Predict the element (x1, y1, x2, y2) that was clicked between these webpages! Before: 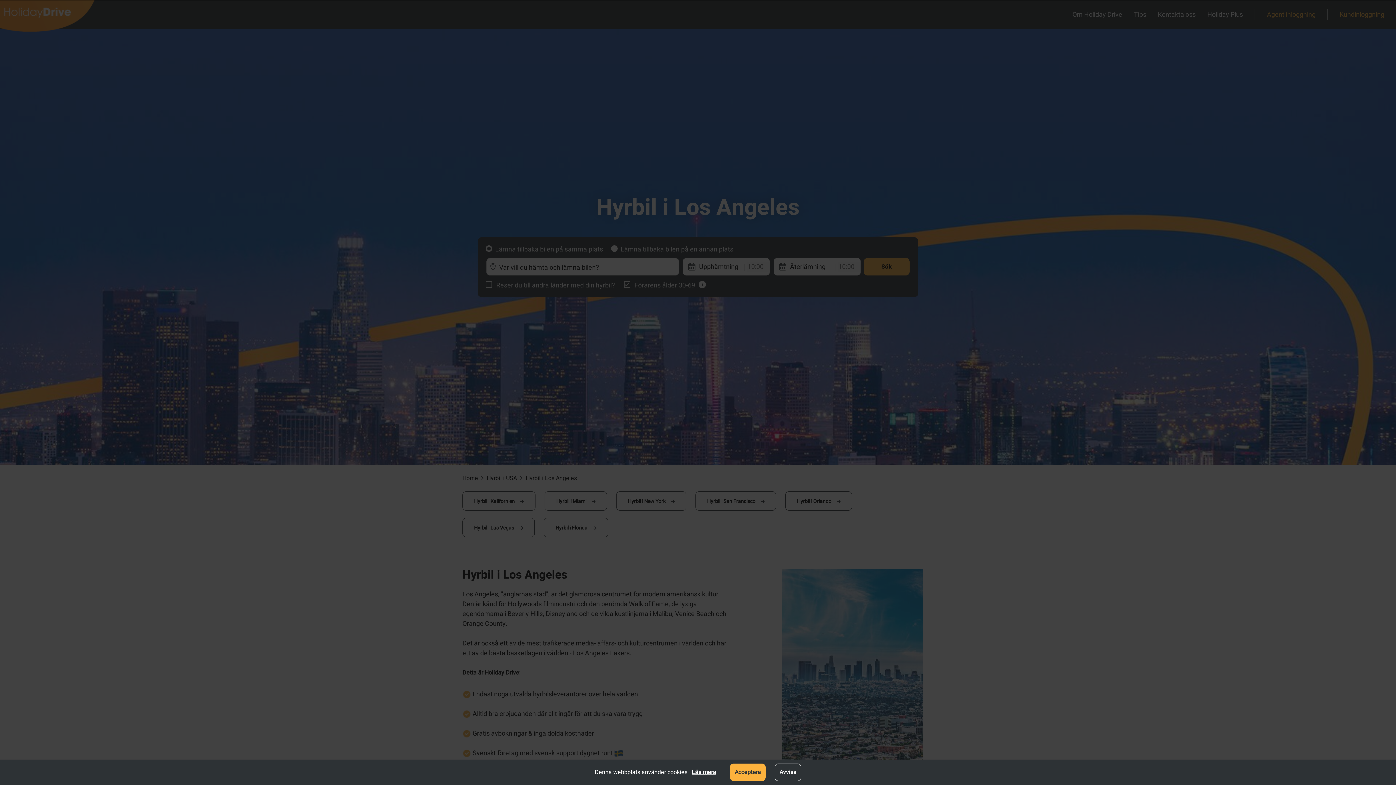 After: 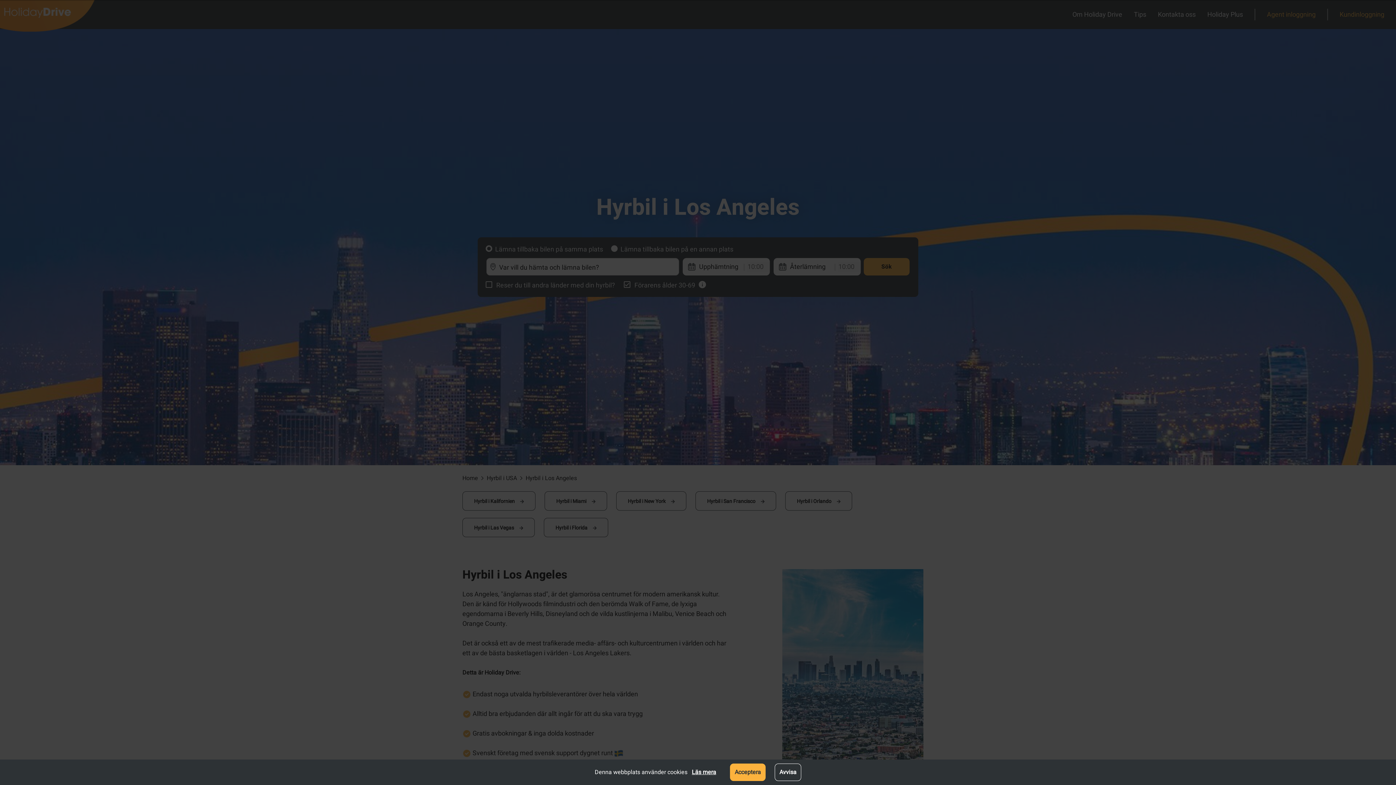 Action: label: read more bbox: (689, 768, 716, 777)